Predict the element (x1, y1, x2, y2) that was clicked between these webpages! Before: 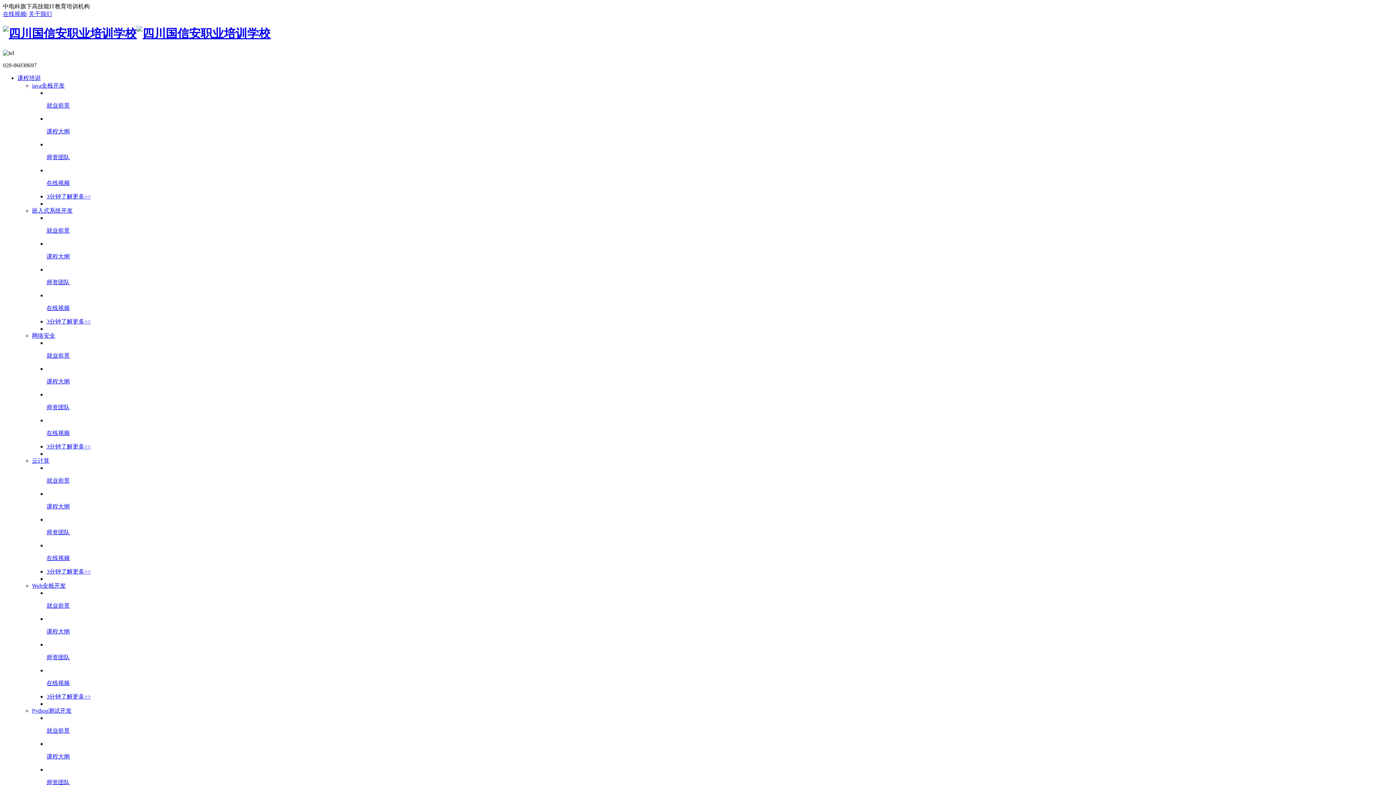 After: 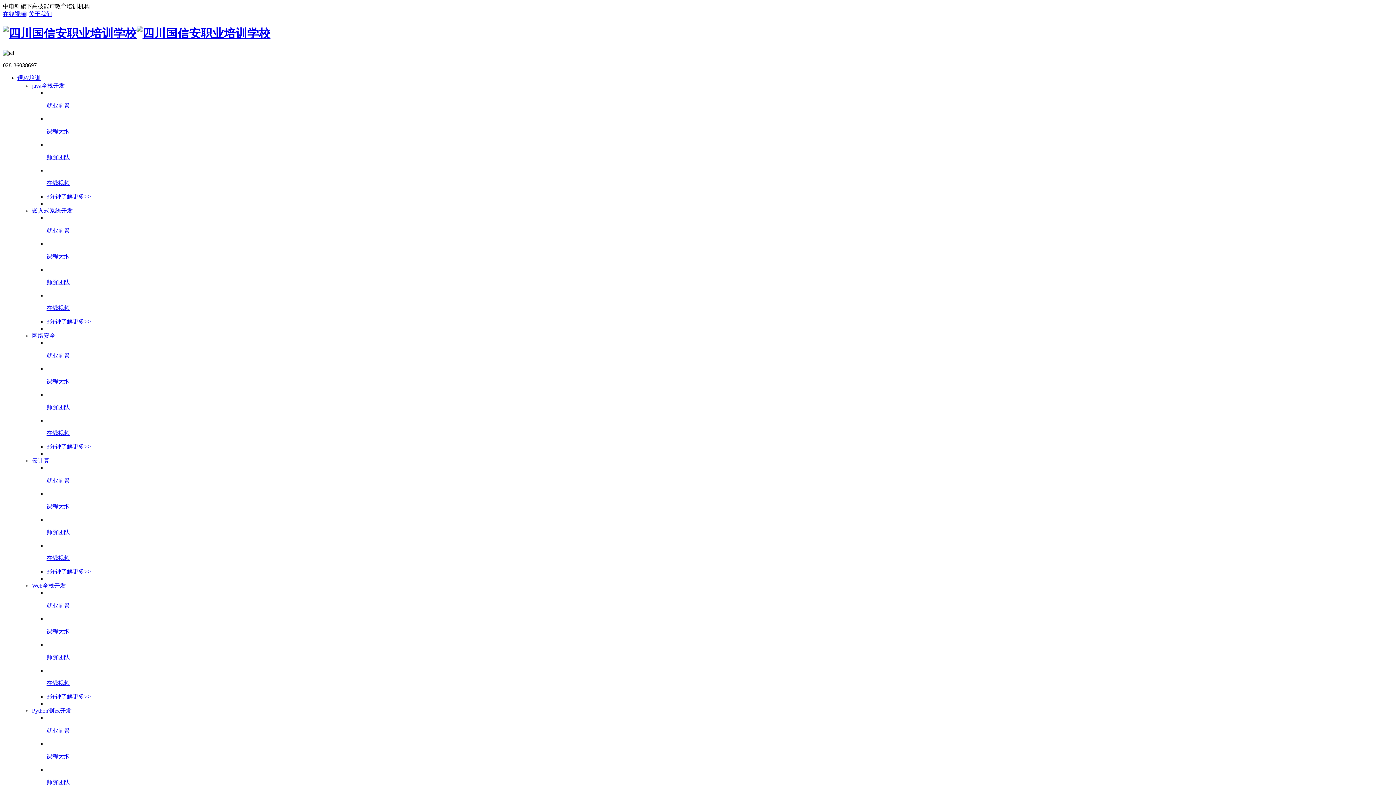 Action: bbox: (46, 429, 1393, 437) label: 在线视频